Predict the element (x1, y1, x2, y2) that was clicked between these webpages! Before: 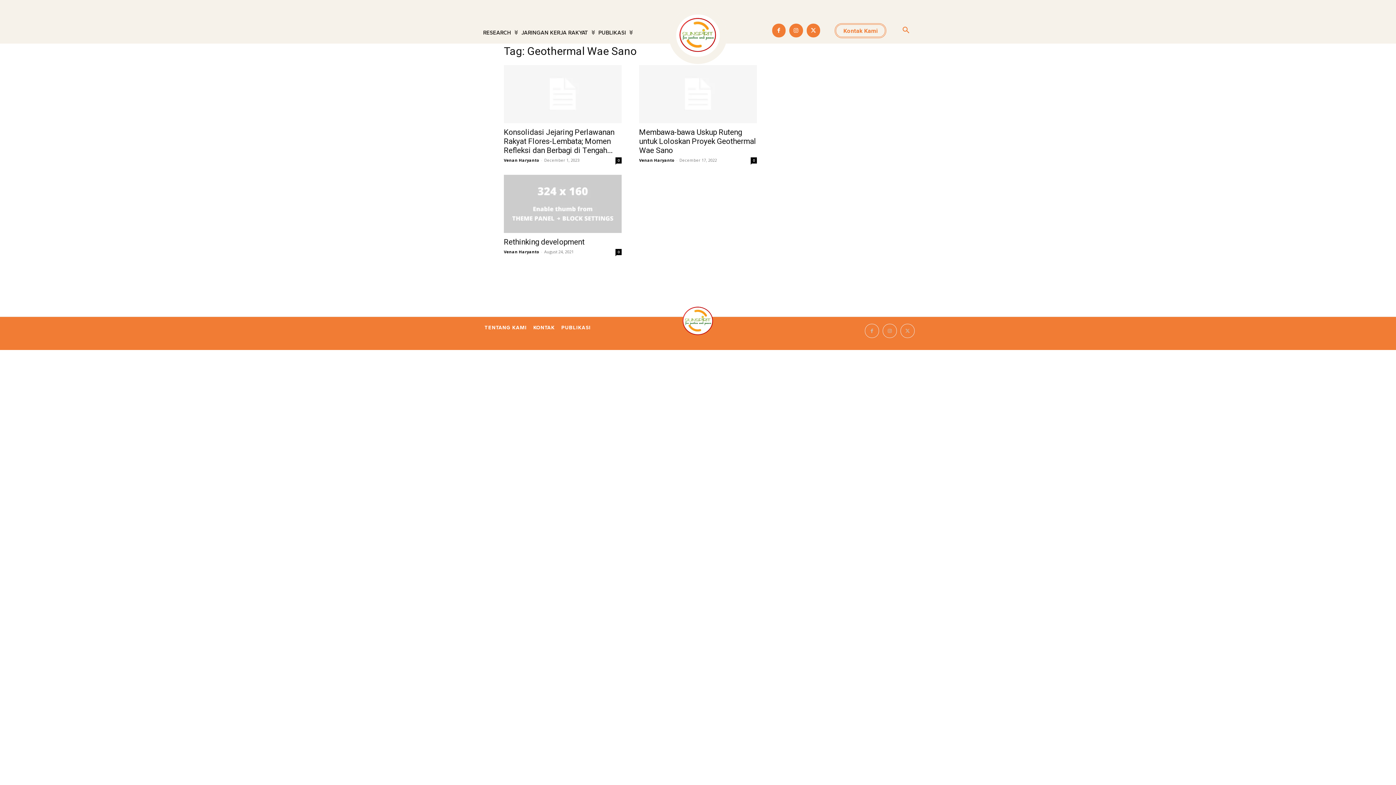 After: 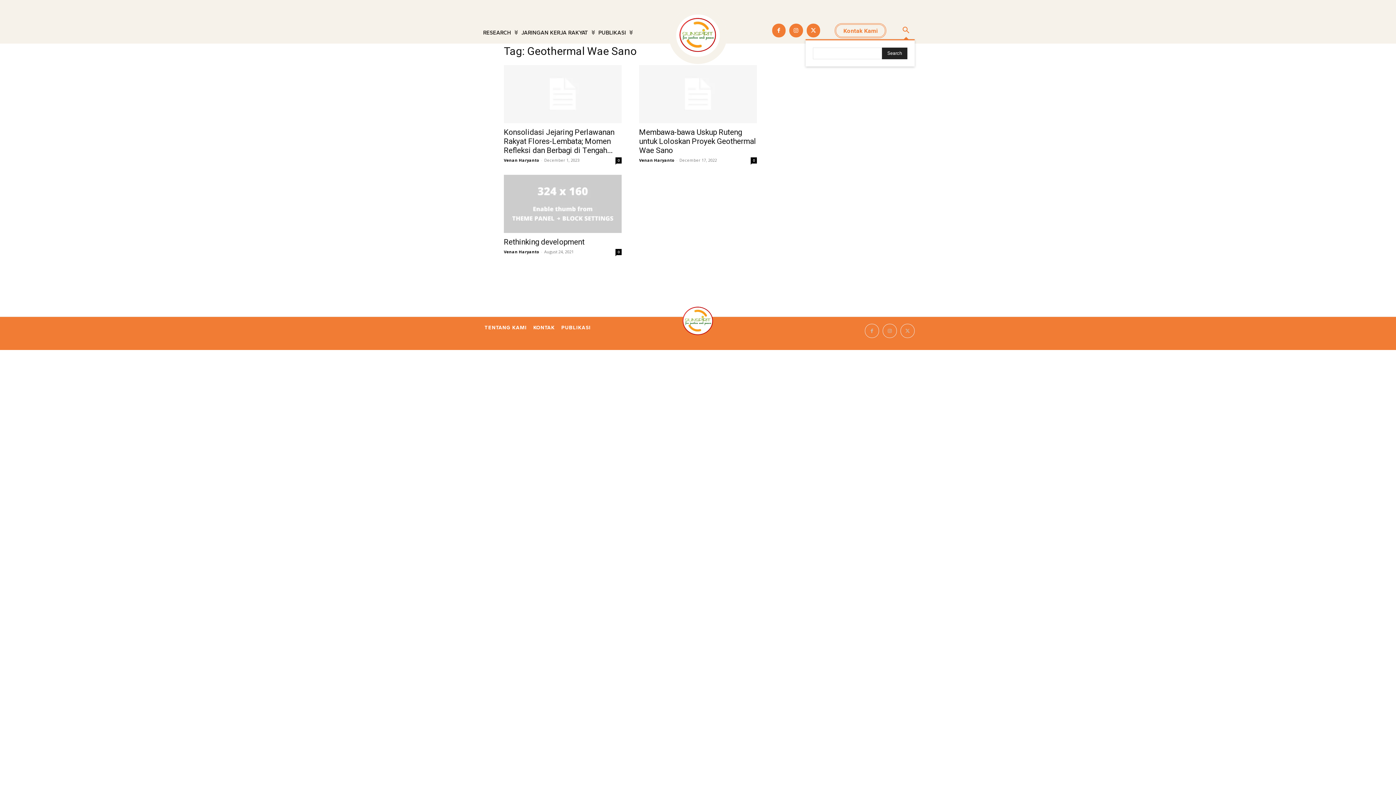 Action: bbox: (897, 21, 914, 39) label: Search